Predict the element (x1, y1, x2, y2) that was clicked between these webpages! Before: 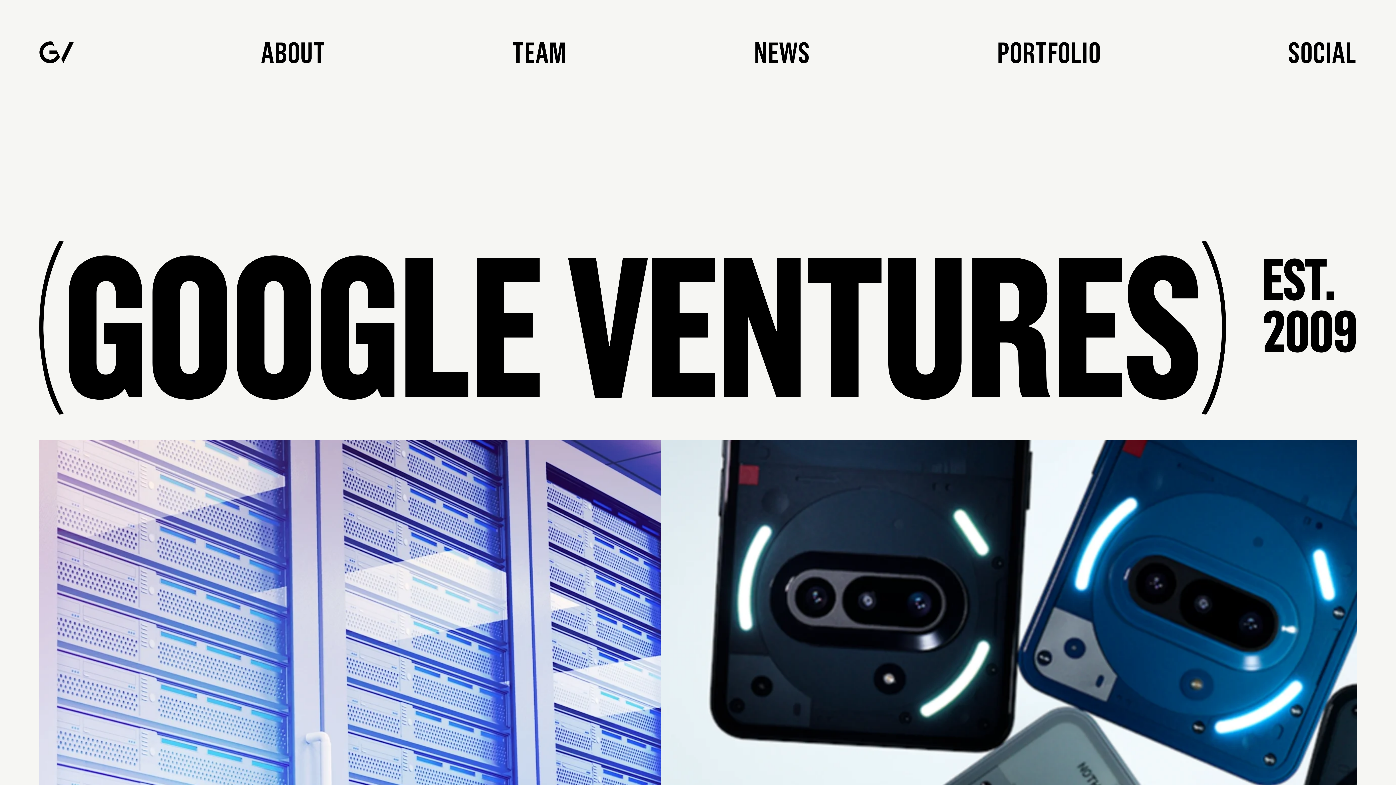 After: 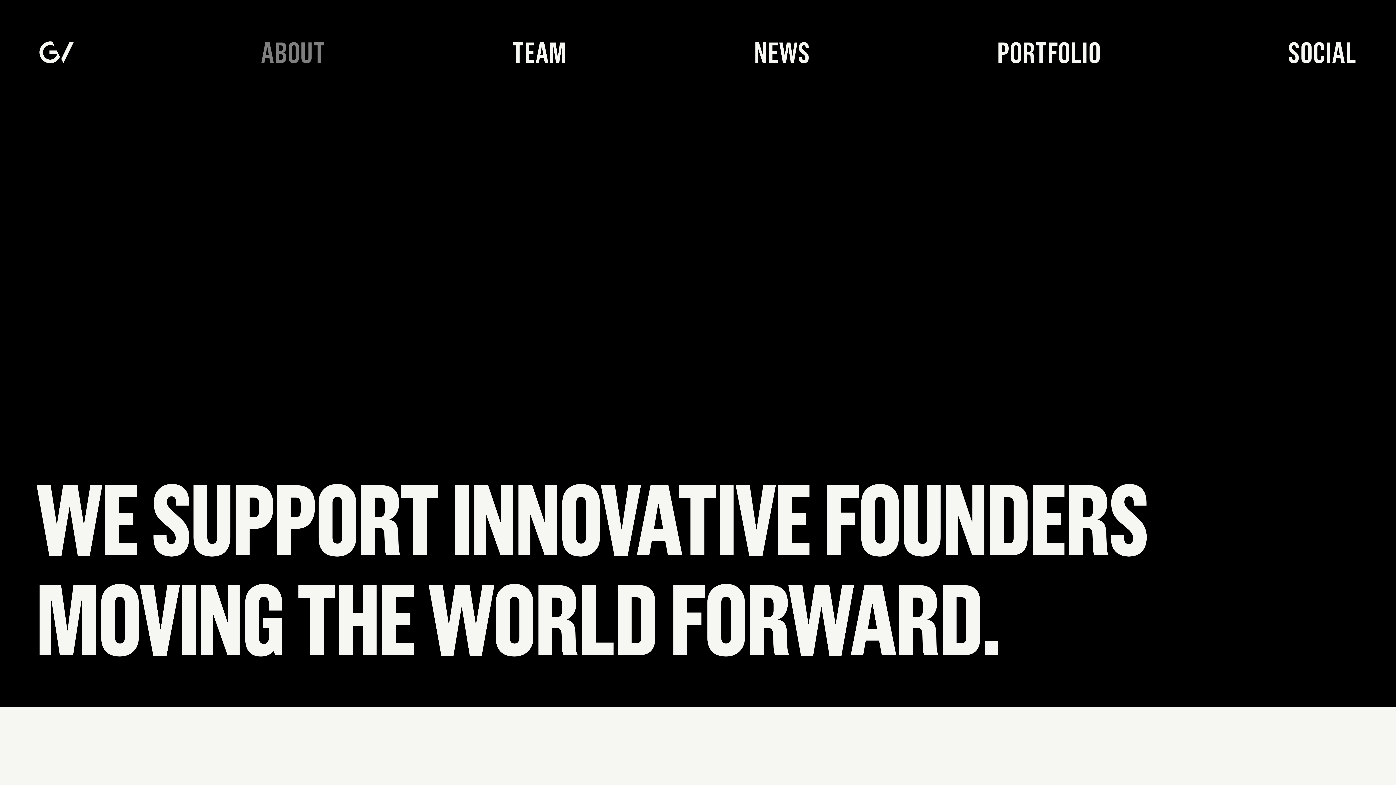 Action: bbox: (261, 40, 325, 66) label: ABOUT